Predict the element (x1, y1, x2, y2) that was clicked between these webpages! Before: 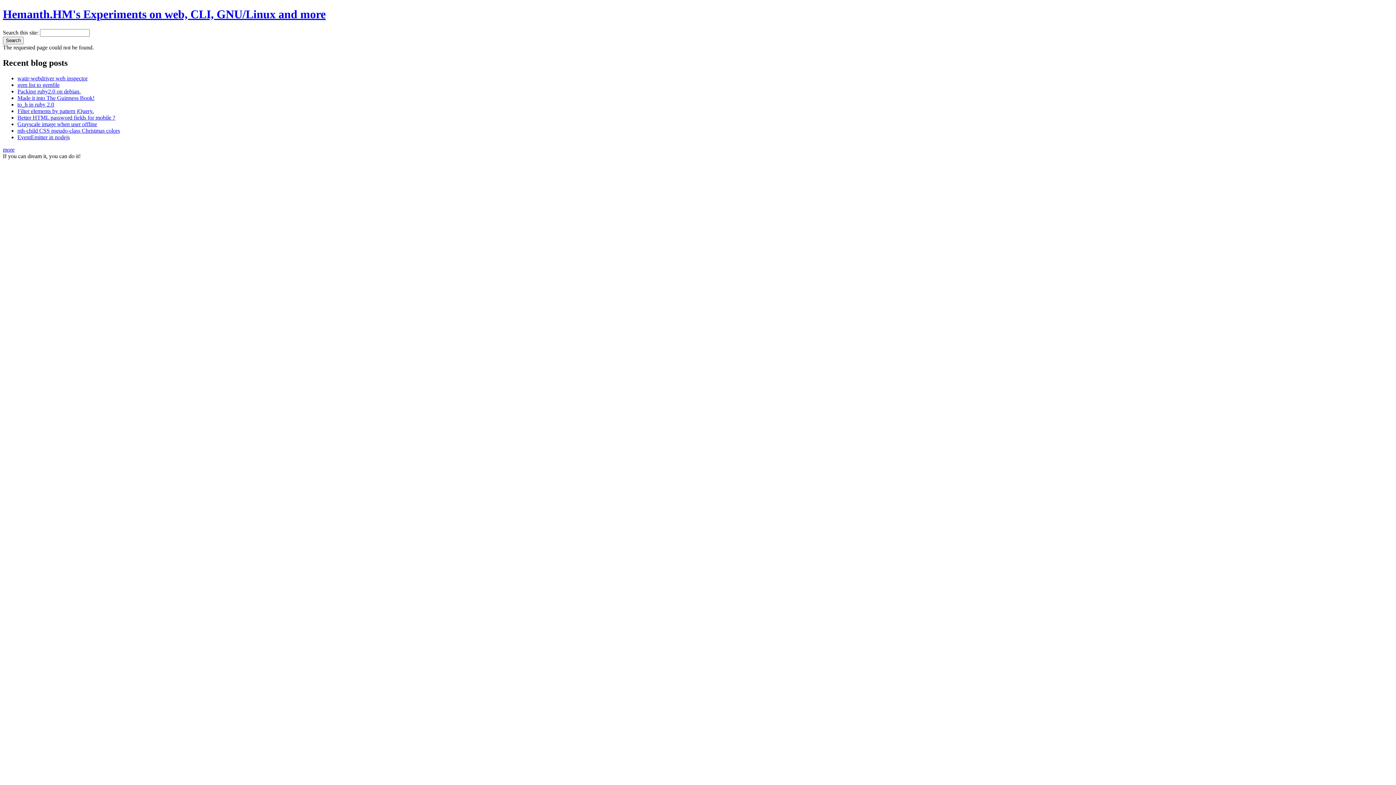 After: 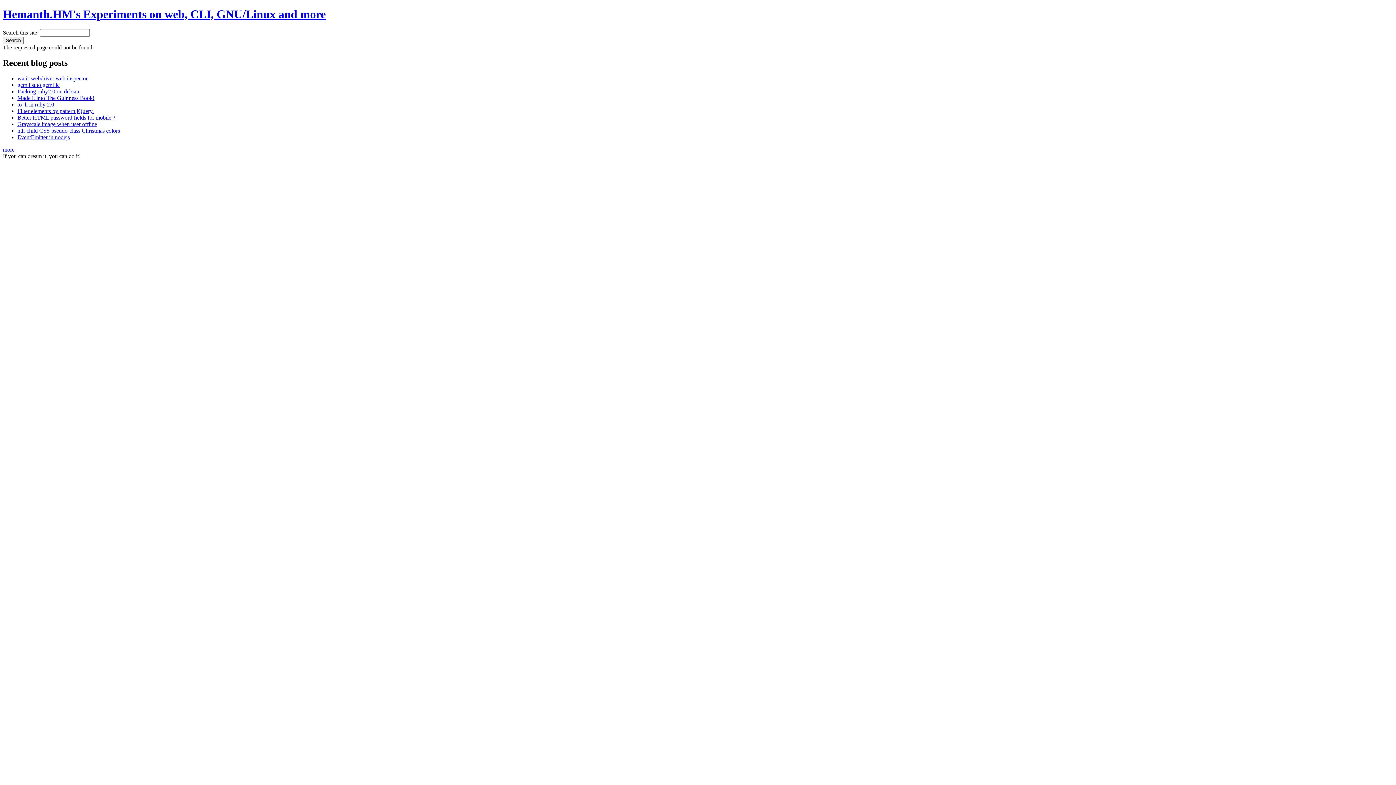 Action: bbox: (17, 94, 94, 100) label: Made it into The Guinness Book!